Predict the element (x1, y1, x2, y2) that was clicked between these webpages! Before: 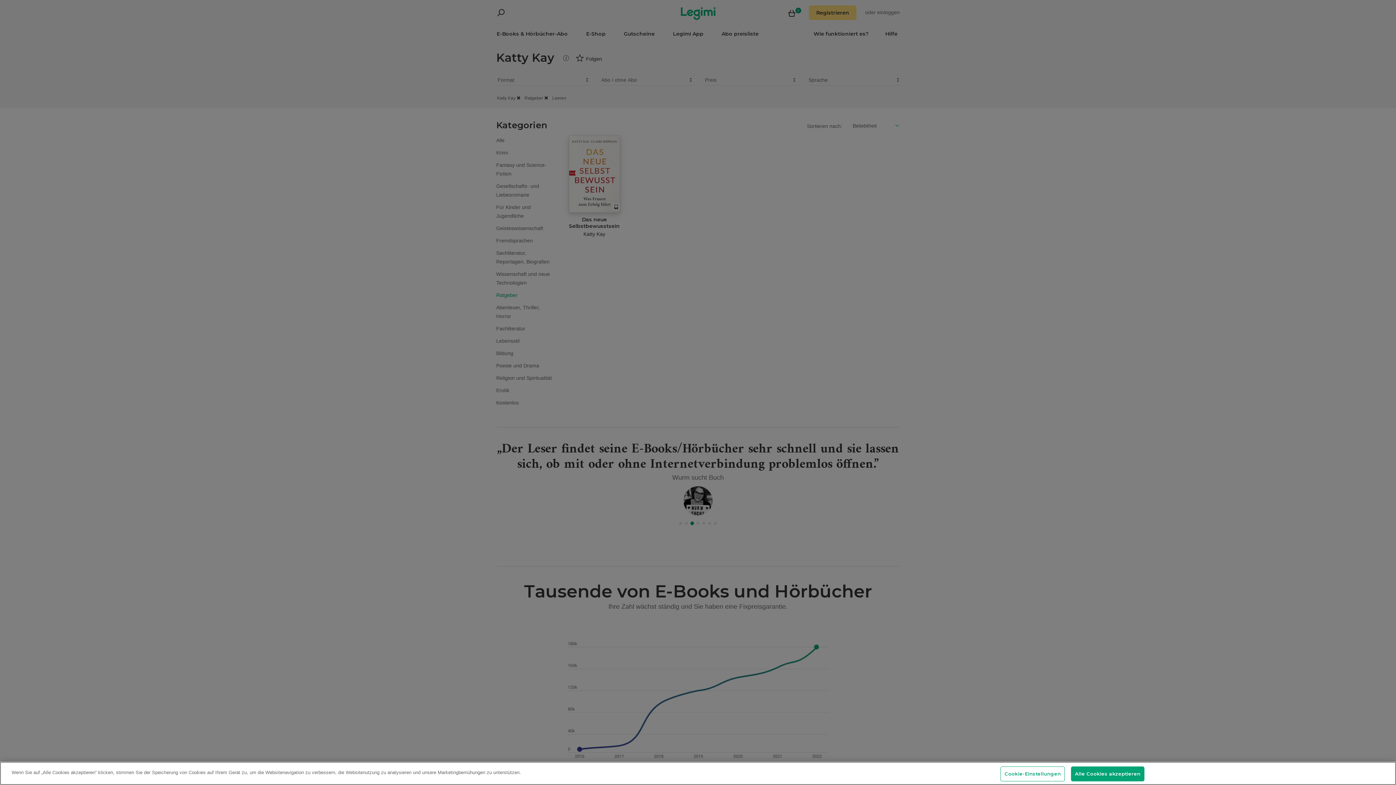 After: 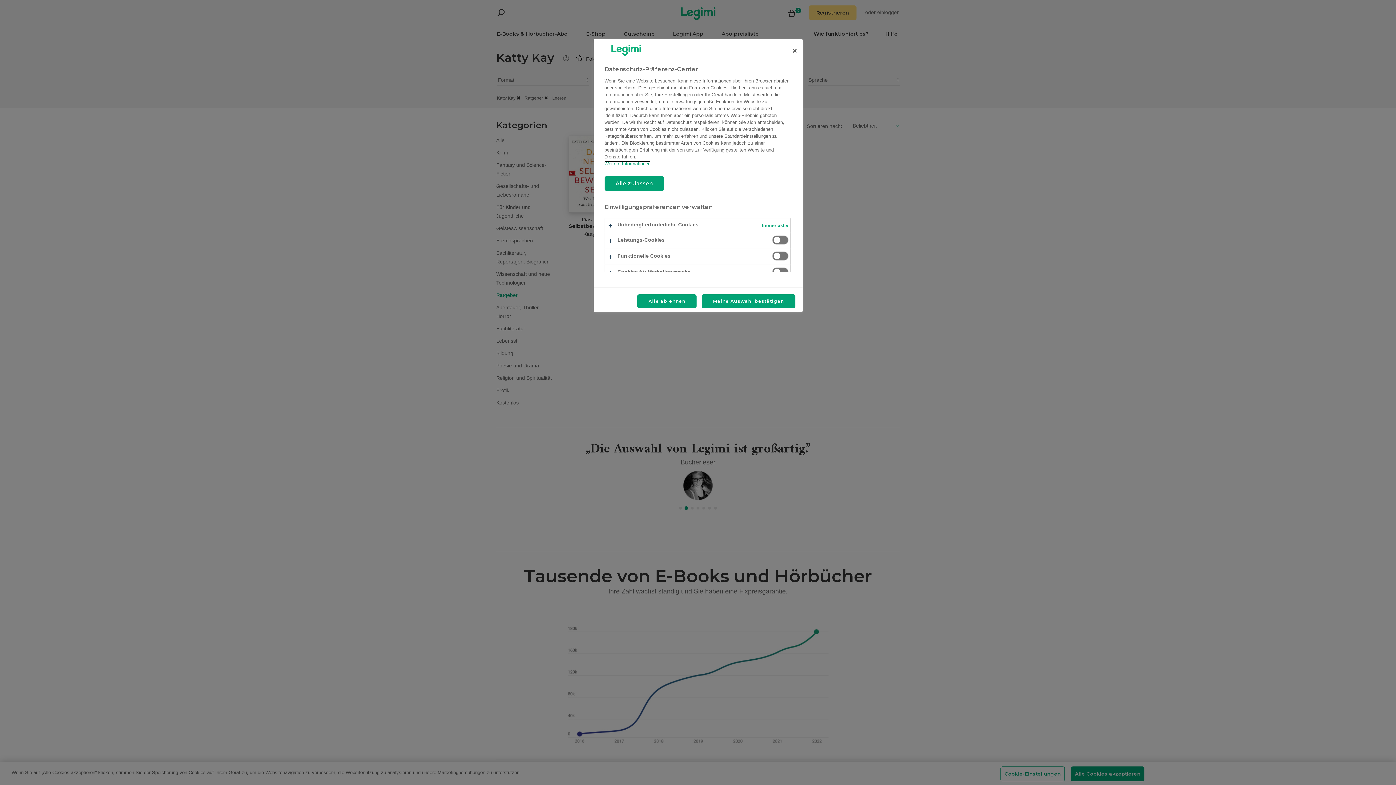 Action: bbox: (1000, 766, 1065, 781) label: Cookie-Einstellungen